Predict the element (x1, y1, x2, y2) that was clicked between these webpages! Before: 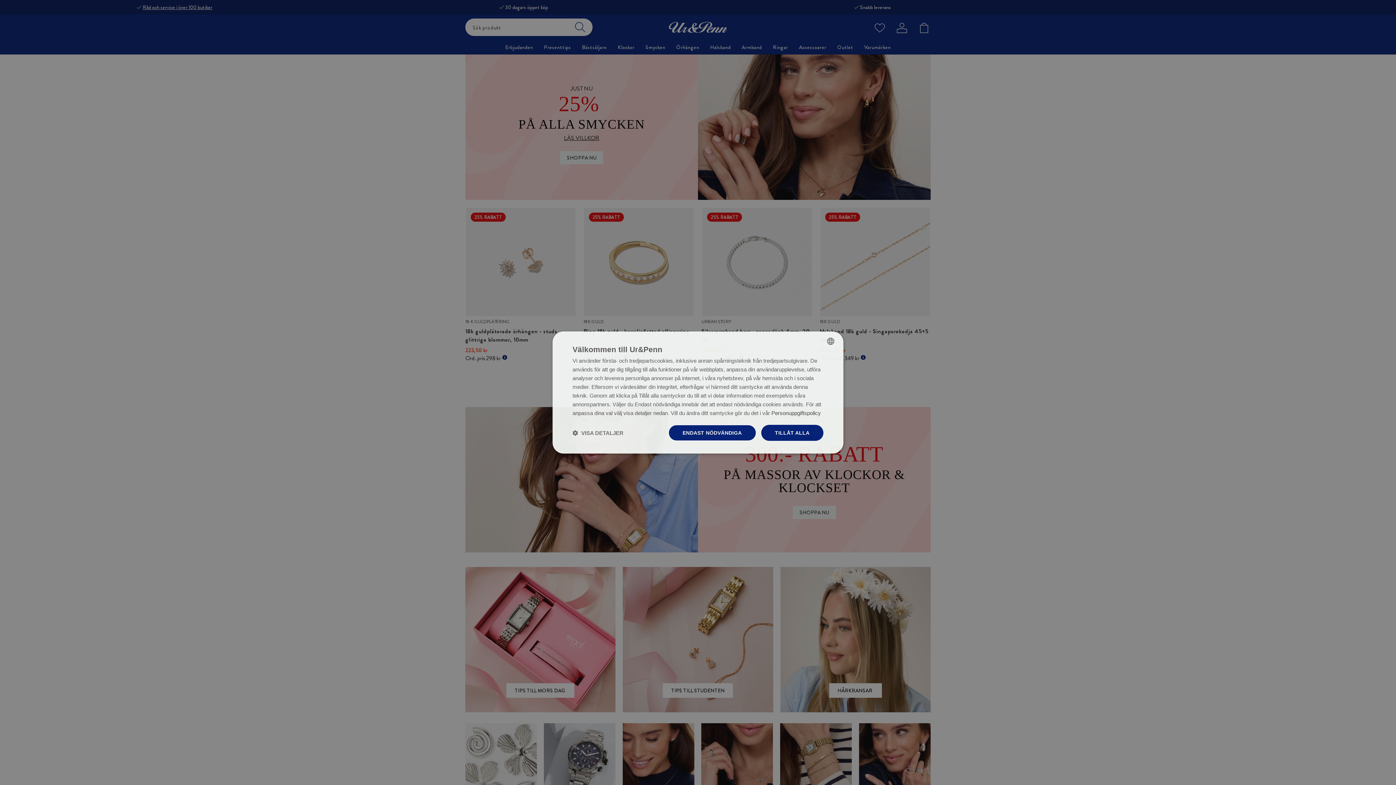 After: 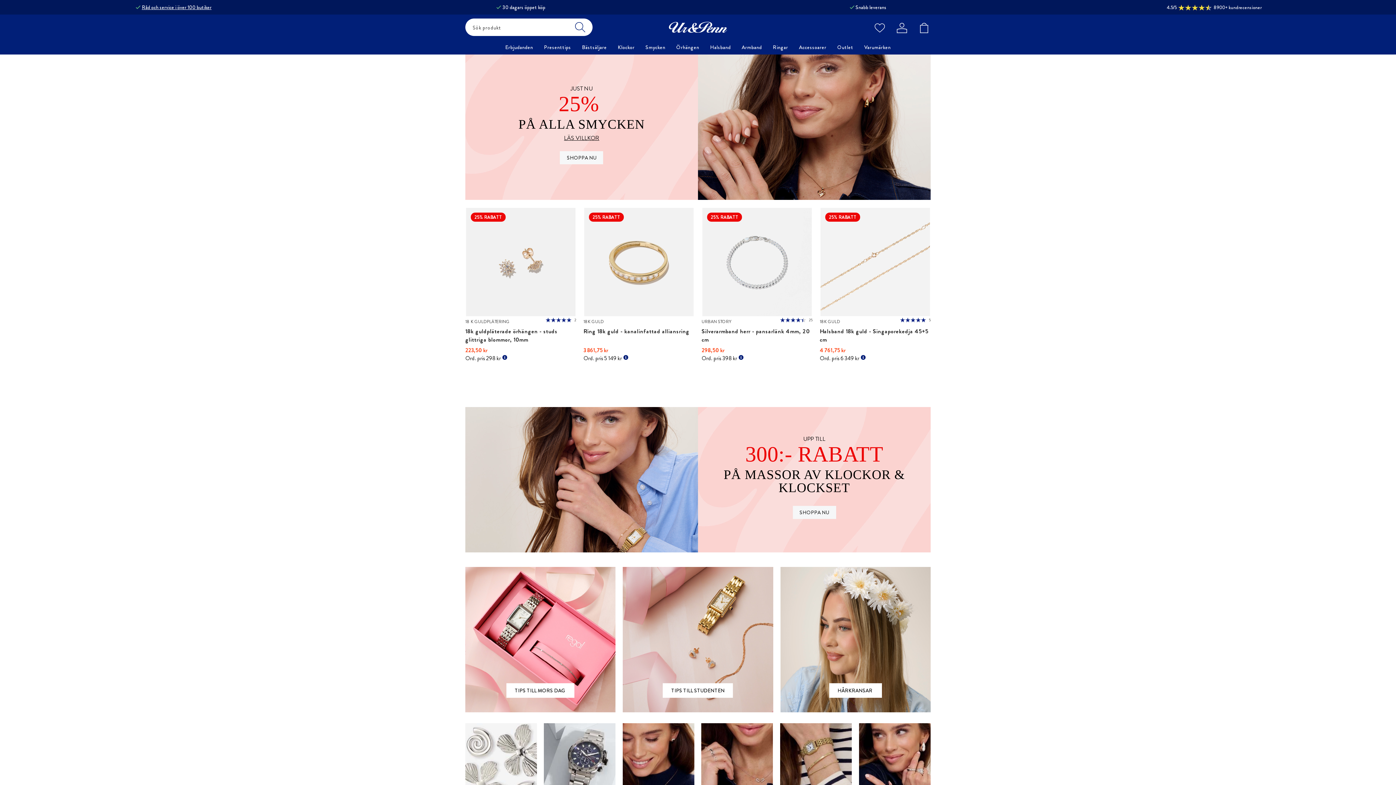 Action: label: TILLÅT ALLA bbox: (761, 425, 823, 441)